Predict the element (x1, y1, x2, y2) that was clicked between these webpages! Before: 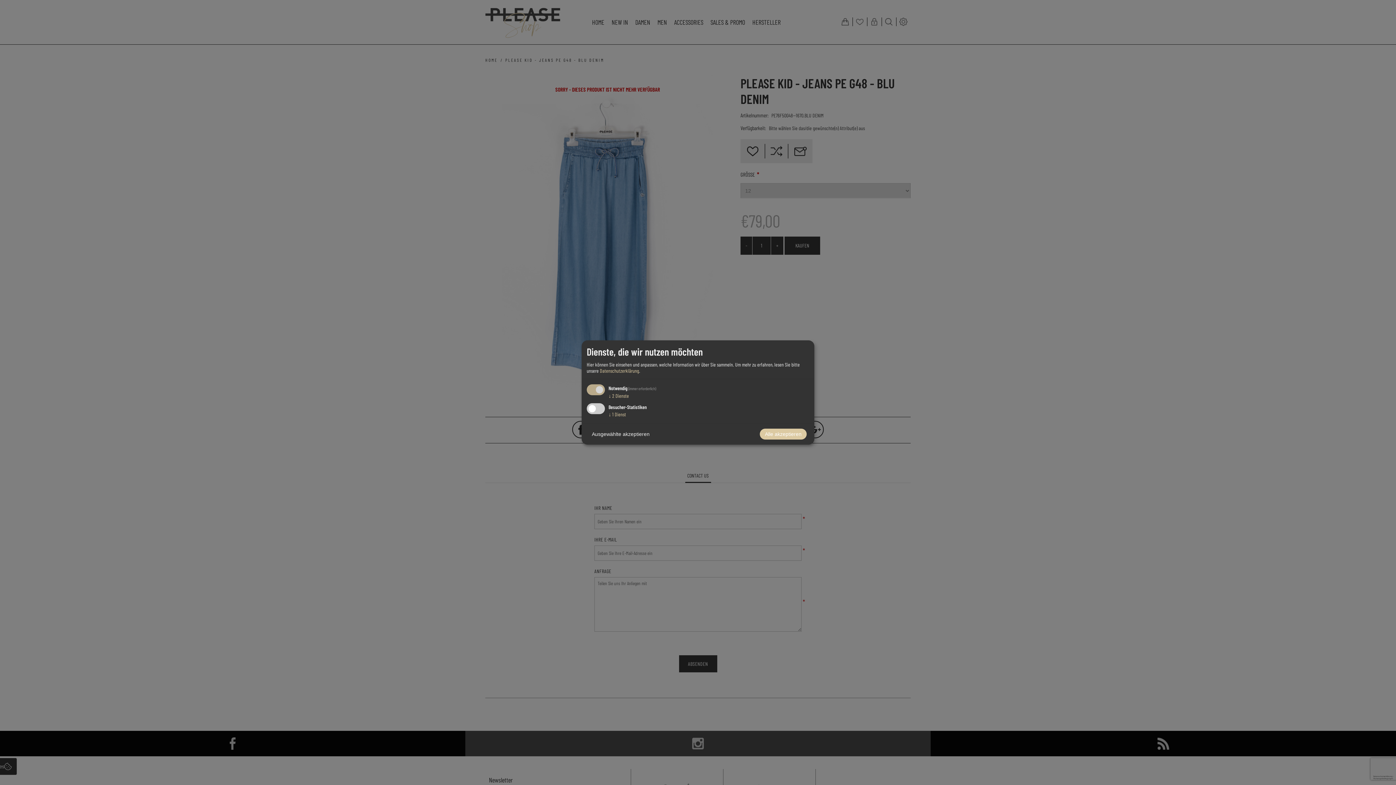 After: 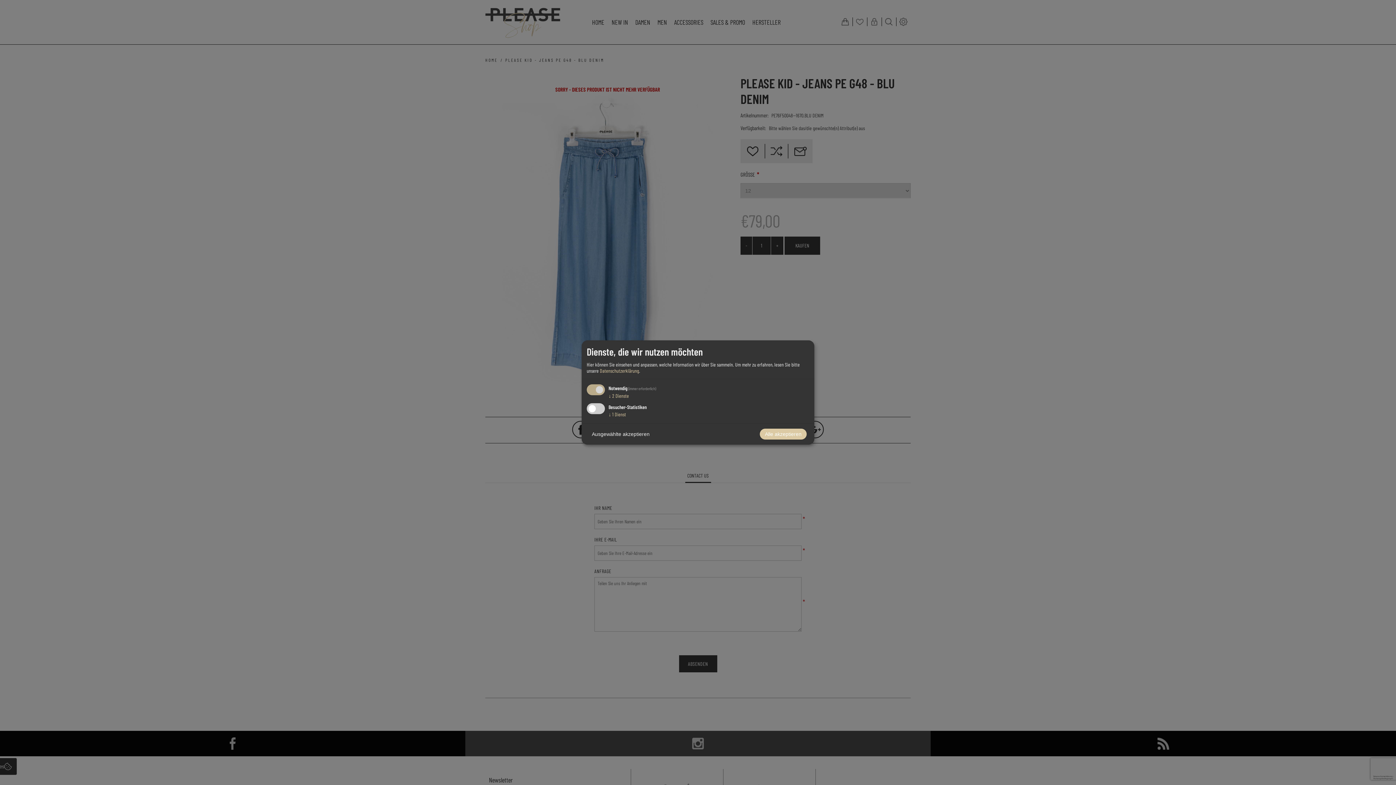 Action: bbox: (600, 367, 639, 373) label: Datenschutzerklärung